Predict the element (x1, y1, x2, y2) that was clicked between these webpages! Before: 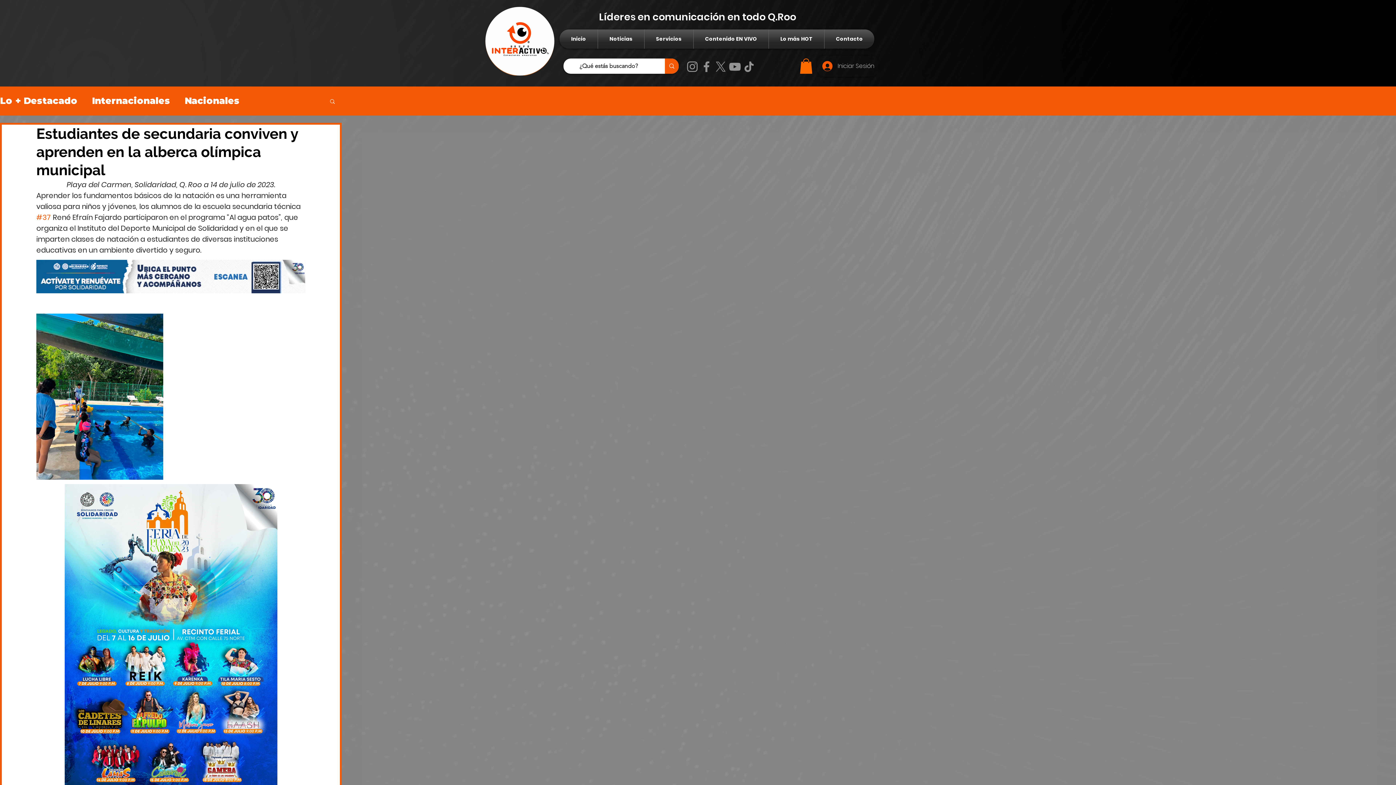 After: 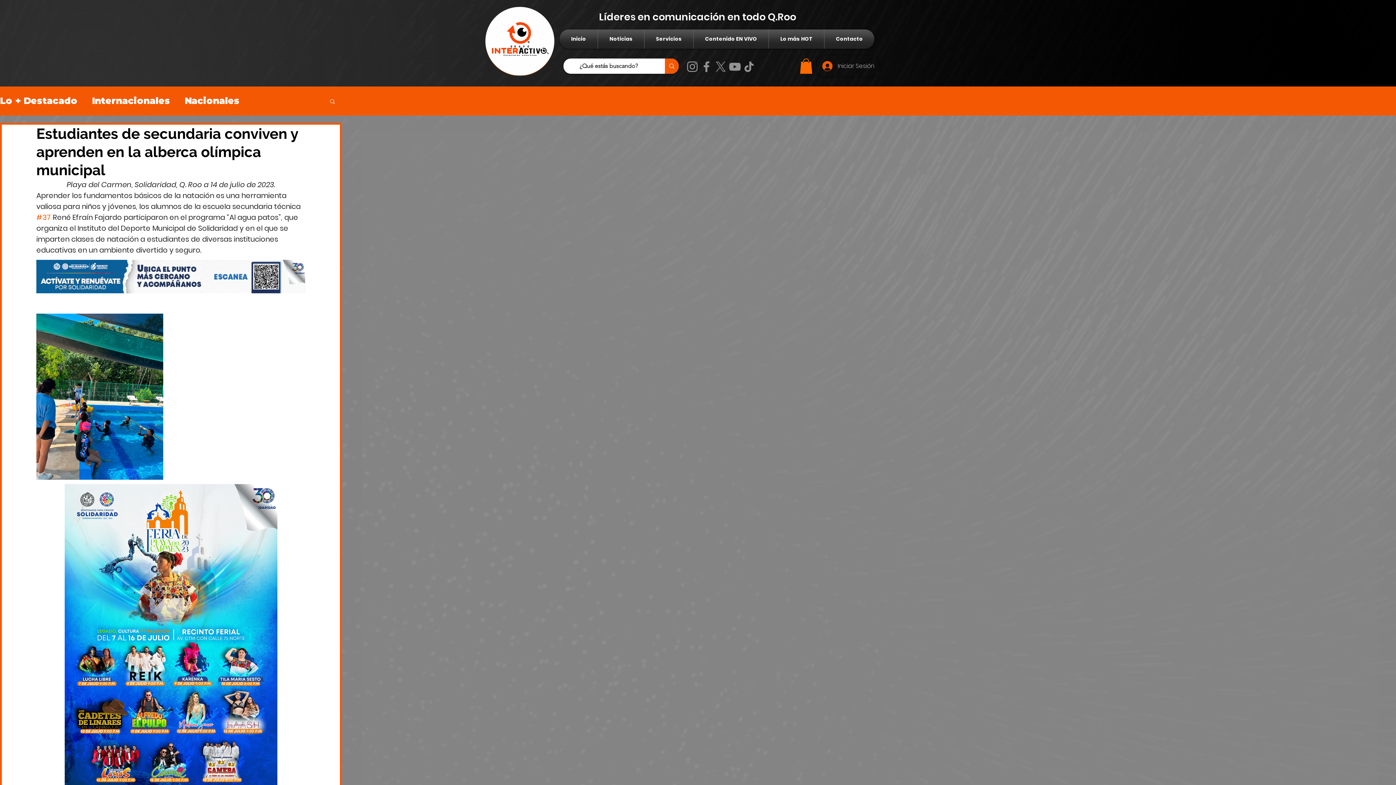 Action: bbox: (329, 98, 336, 103) label: Buscar